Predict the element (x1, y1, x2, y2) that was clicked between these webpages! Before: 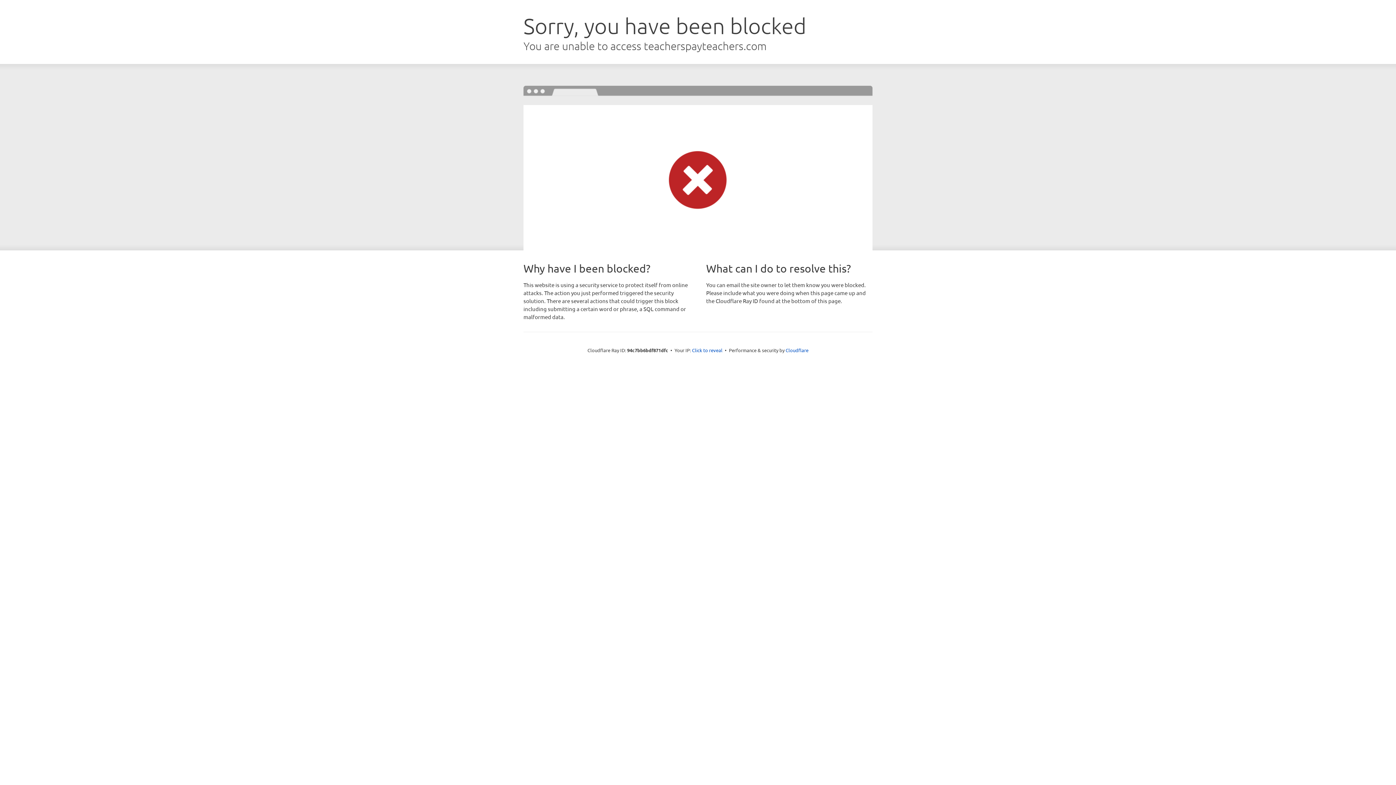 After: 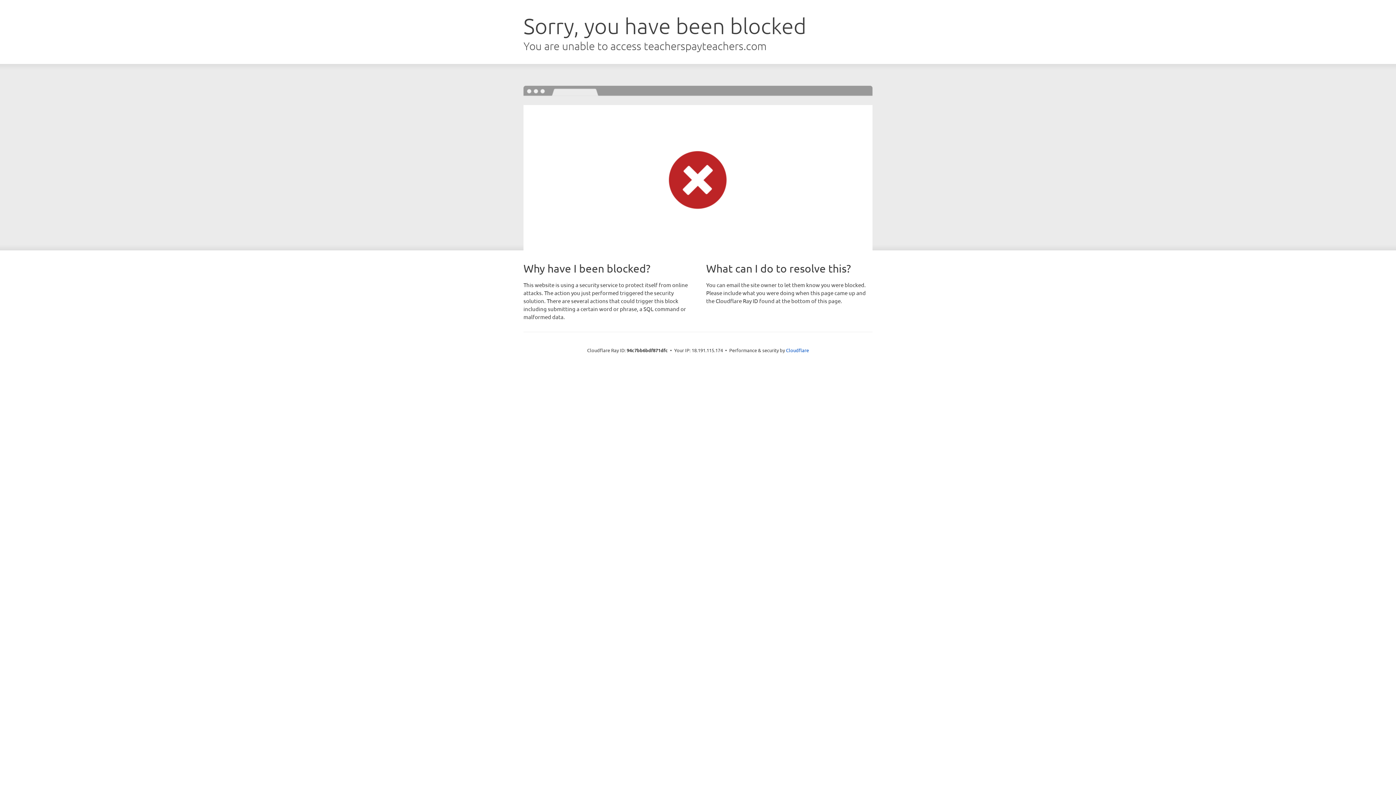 Action: bbox: (692, 346, 722, 353) label: Click to reveal